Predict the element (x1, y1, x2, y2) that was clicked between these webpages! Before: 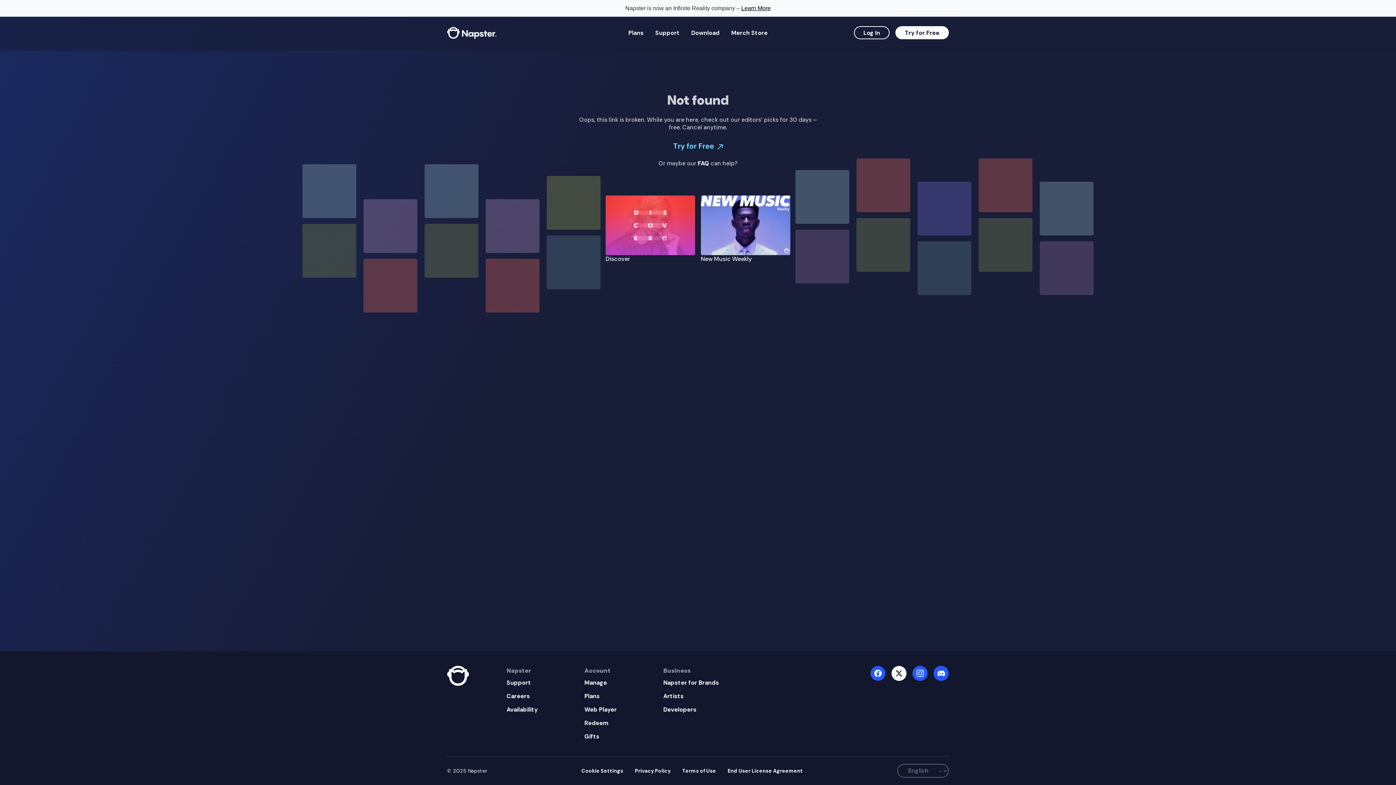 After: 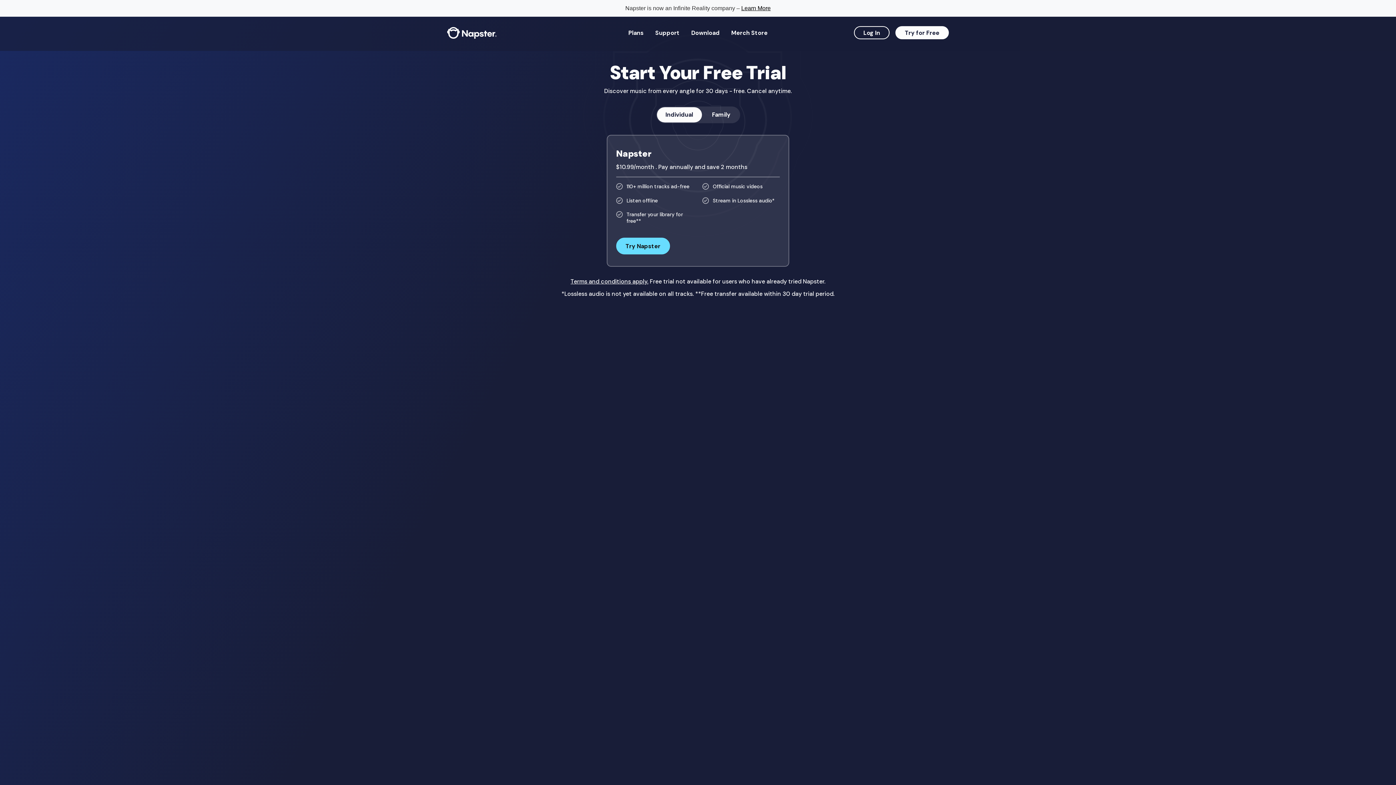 Action: label: Try for Free bbox: (578, 140, 818, 150)